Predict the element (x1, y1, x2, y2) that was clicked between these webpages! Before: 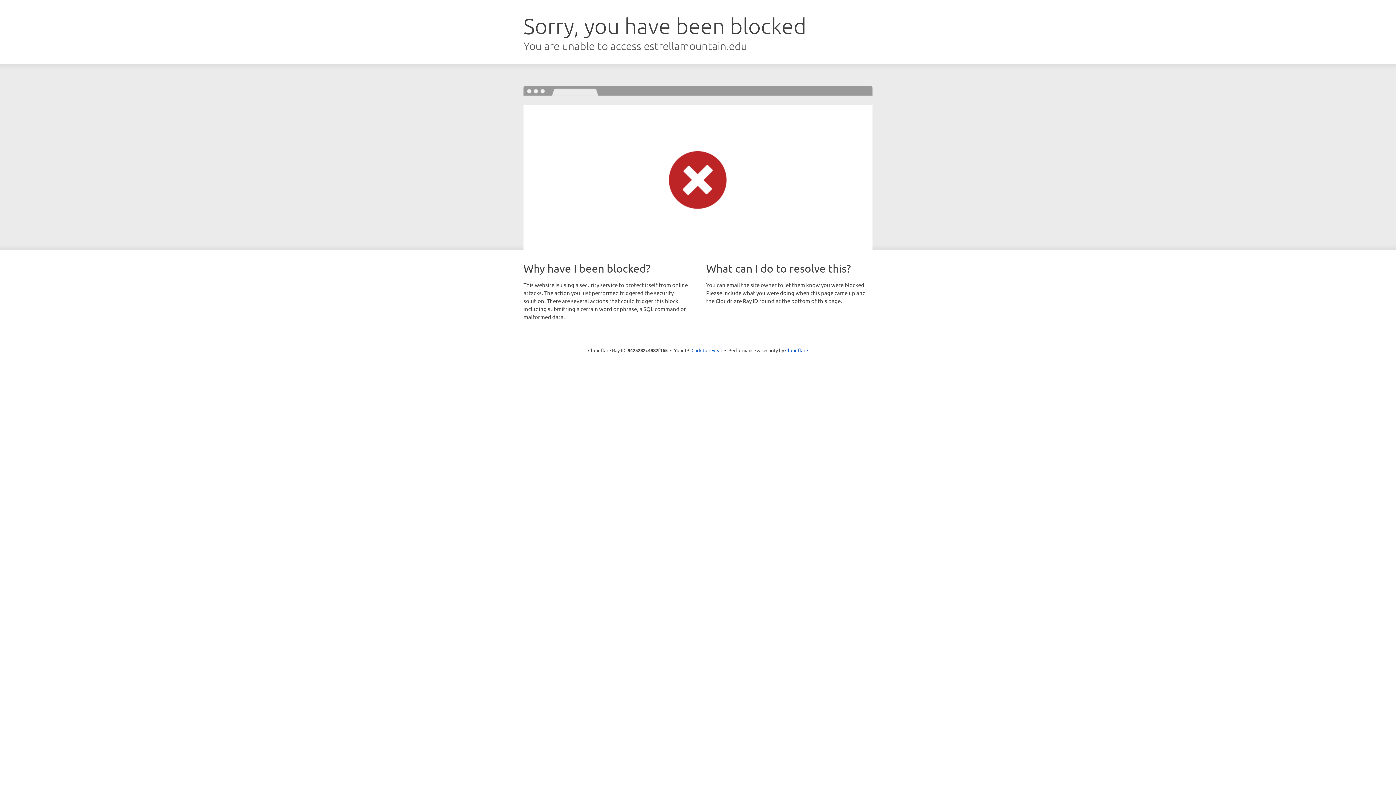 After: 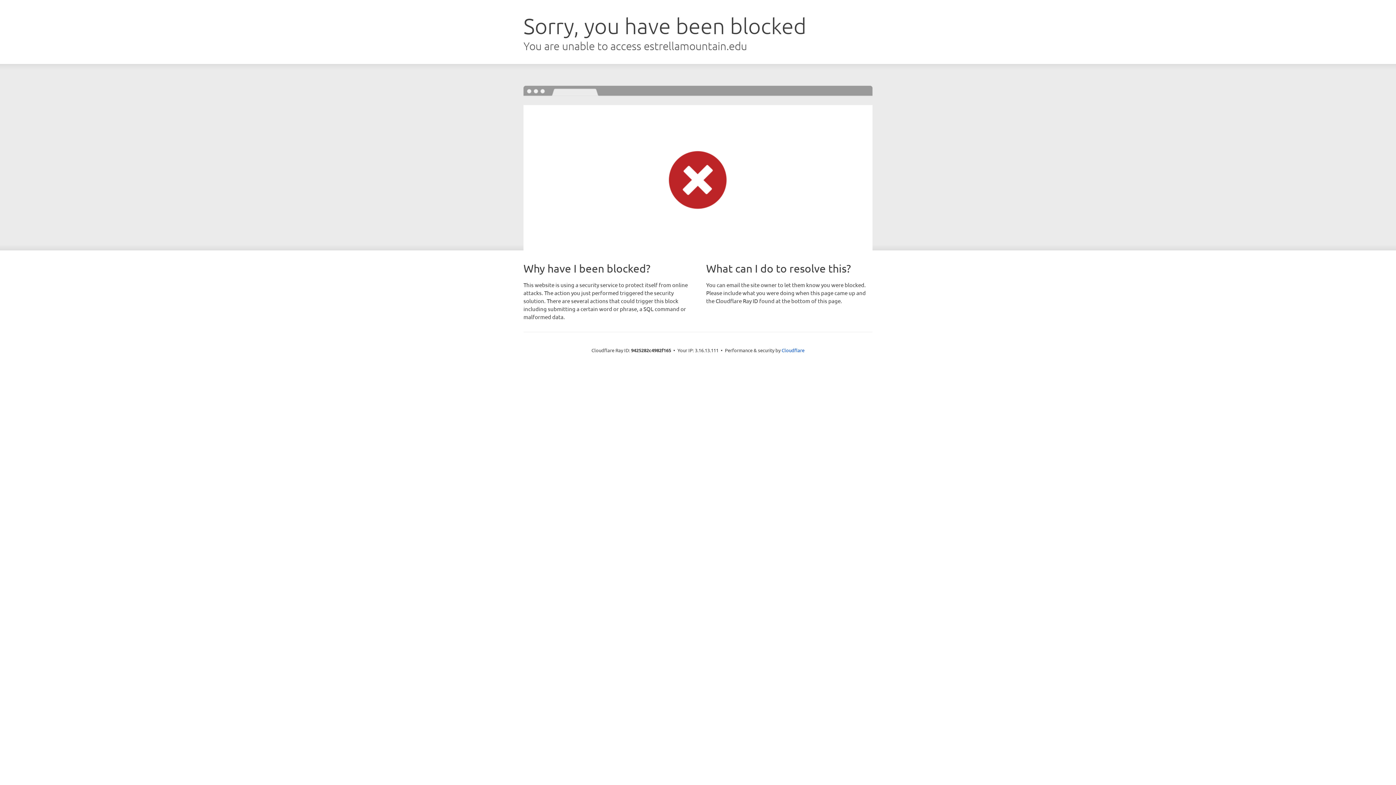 Action: label: Click to reveal bbox: (691, 346, 722, 353)